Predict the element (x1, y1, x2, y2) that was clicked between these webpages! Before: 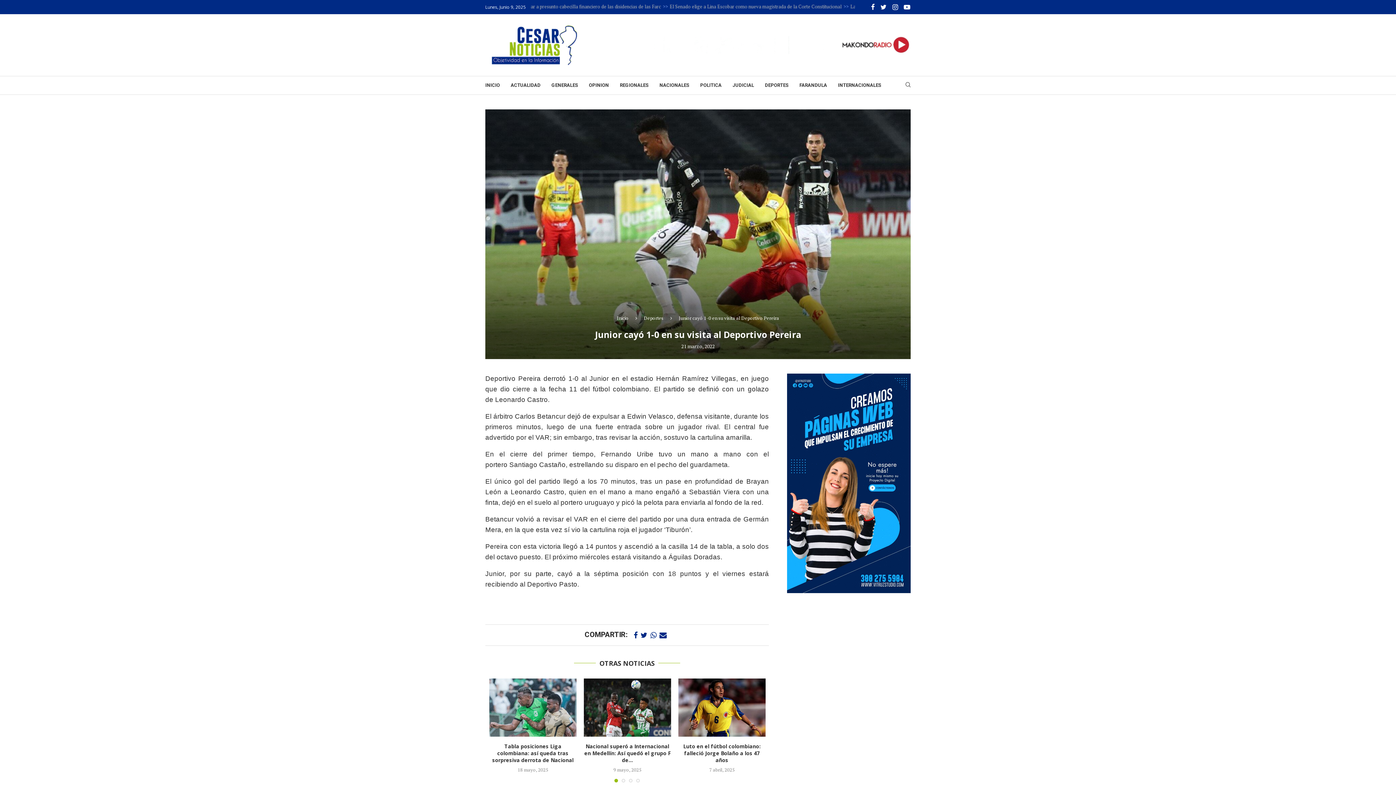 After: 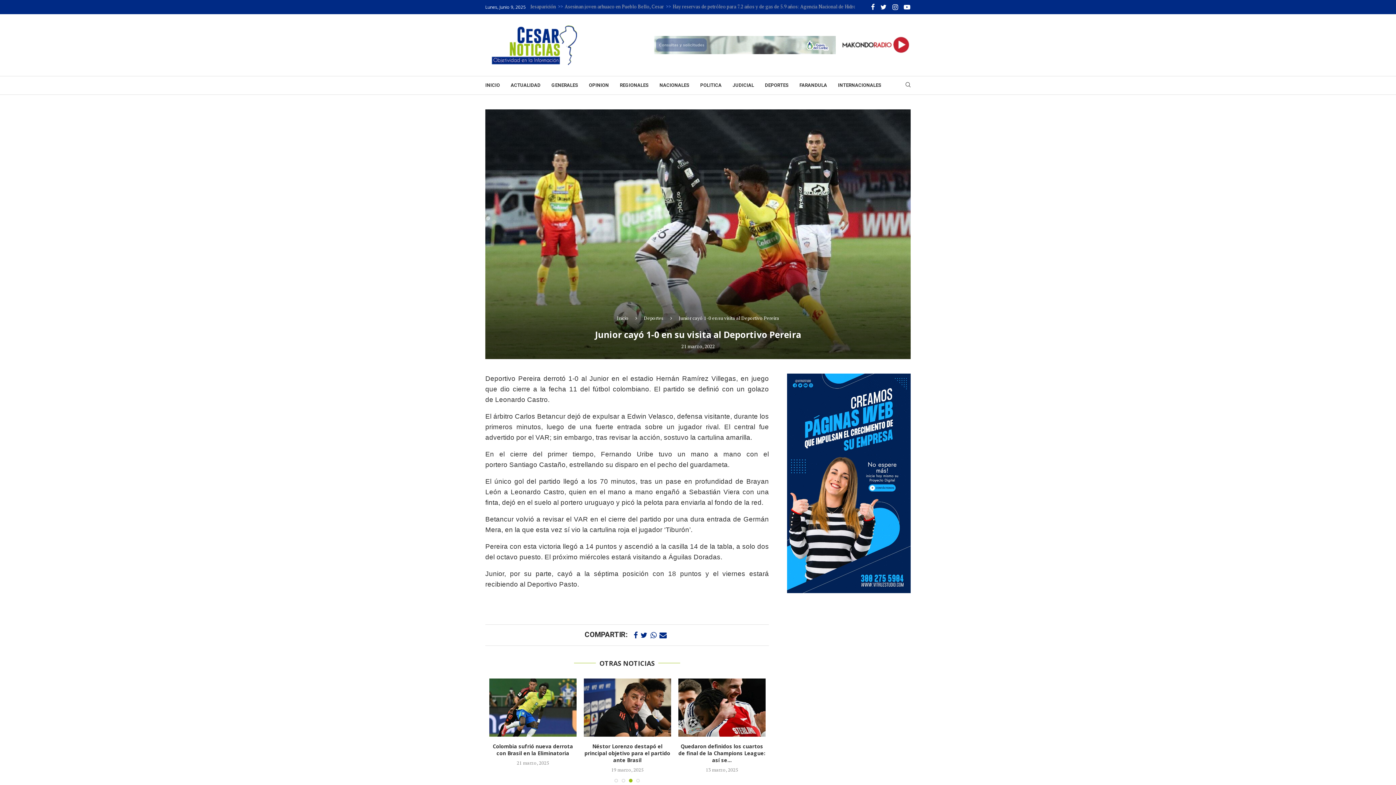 Action: label: Twitter bbox: (880, 3, 887, 10)